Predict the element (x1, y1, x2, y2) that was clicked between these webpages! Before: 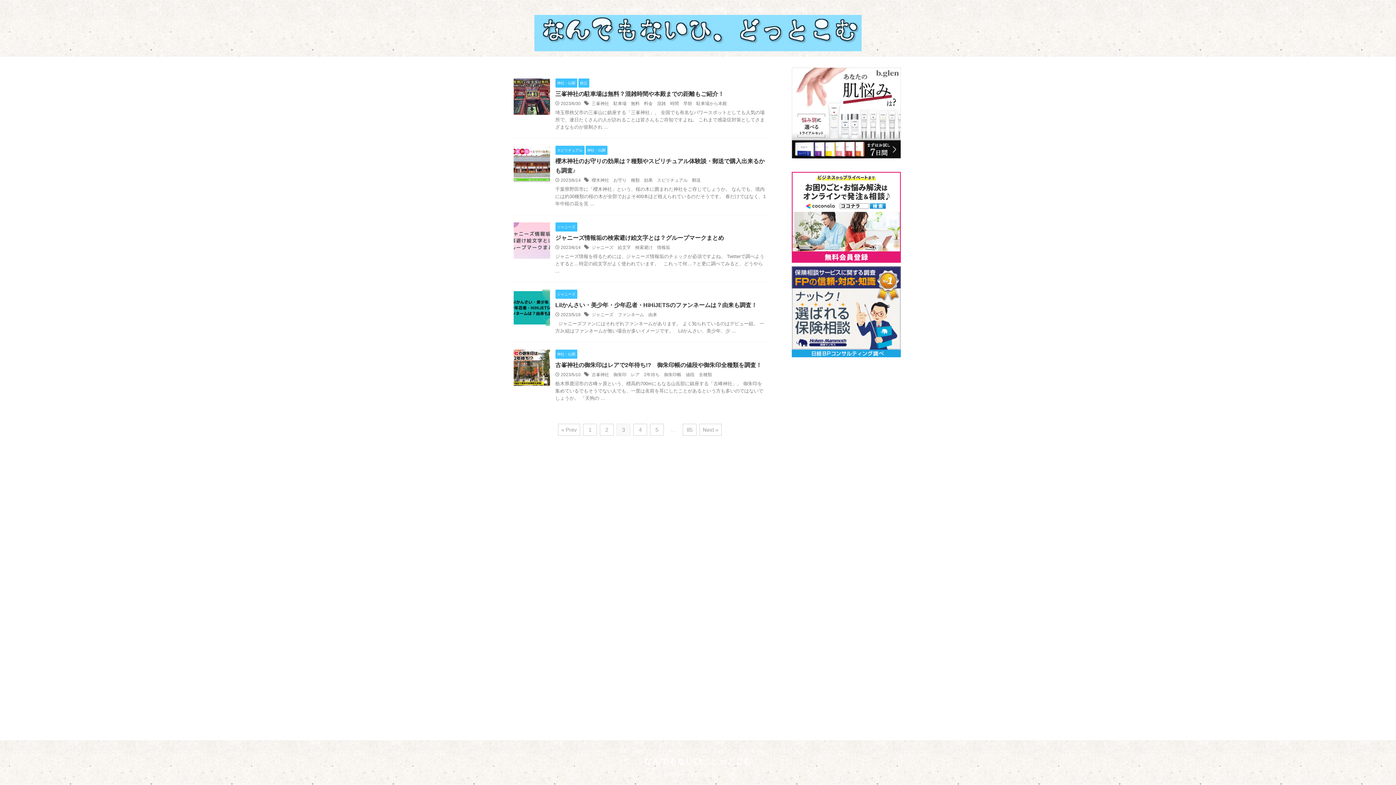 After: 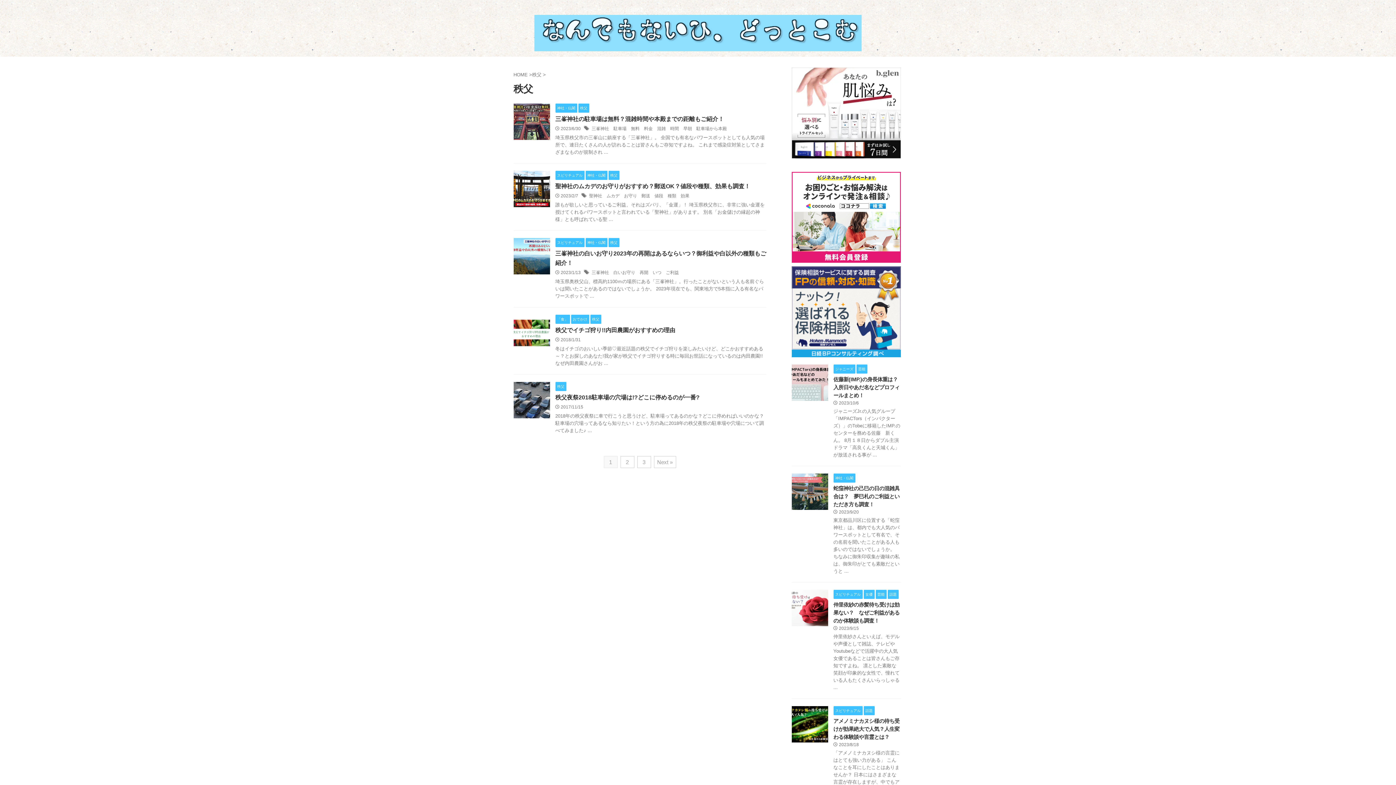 Action: bbox: (578, 80, 589, 85) label: 秩父